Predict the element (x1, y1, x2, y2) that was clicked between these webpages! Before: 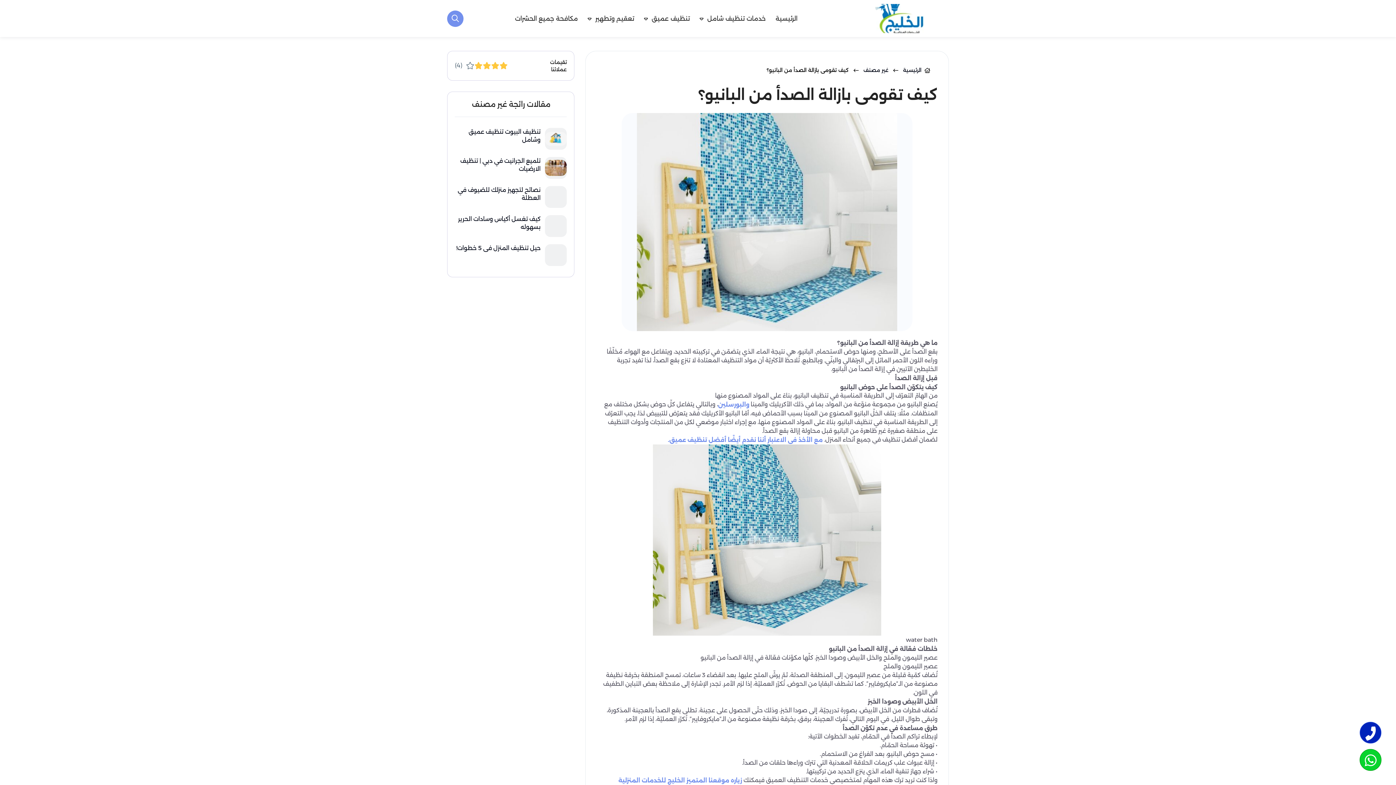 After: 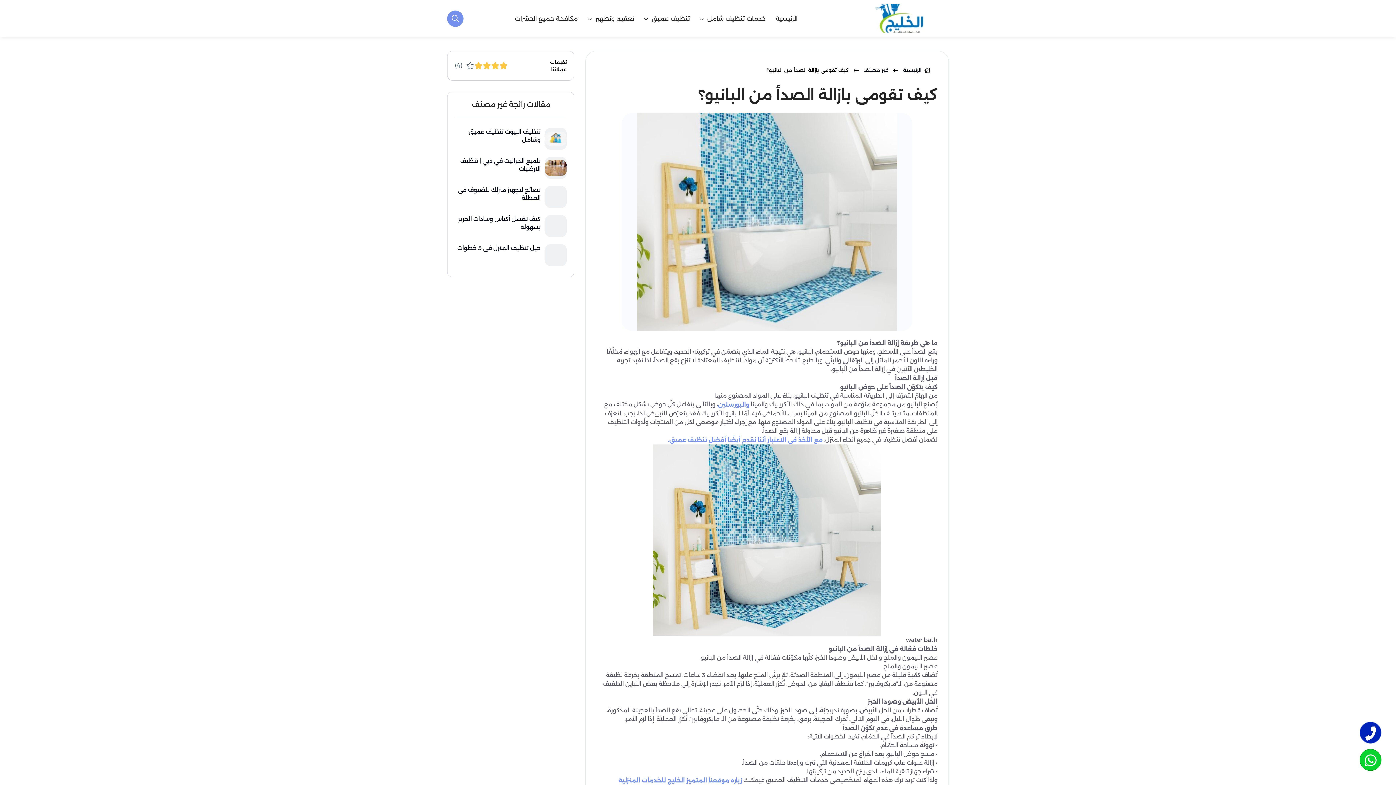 Action: bbox: (668, 436, 822, 443) label: مع الأخذ في الاعتبار أننا نقدم أيضًا أفضل تنظيف عميق.